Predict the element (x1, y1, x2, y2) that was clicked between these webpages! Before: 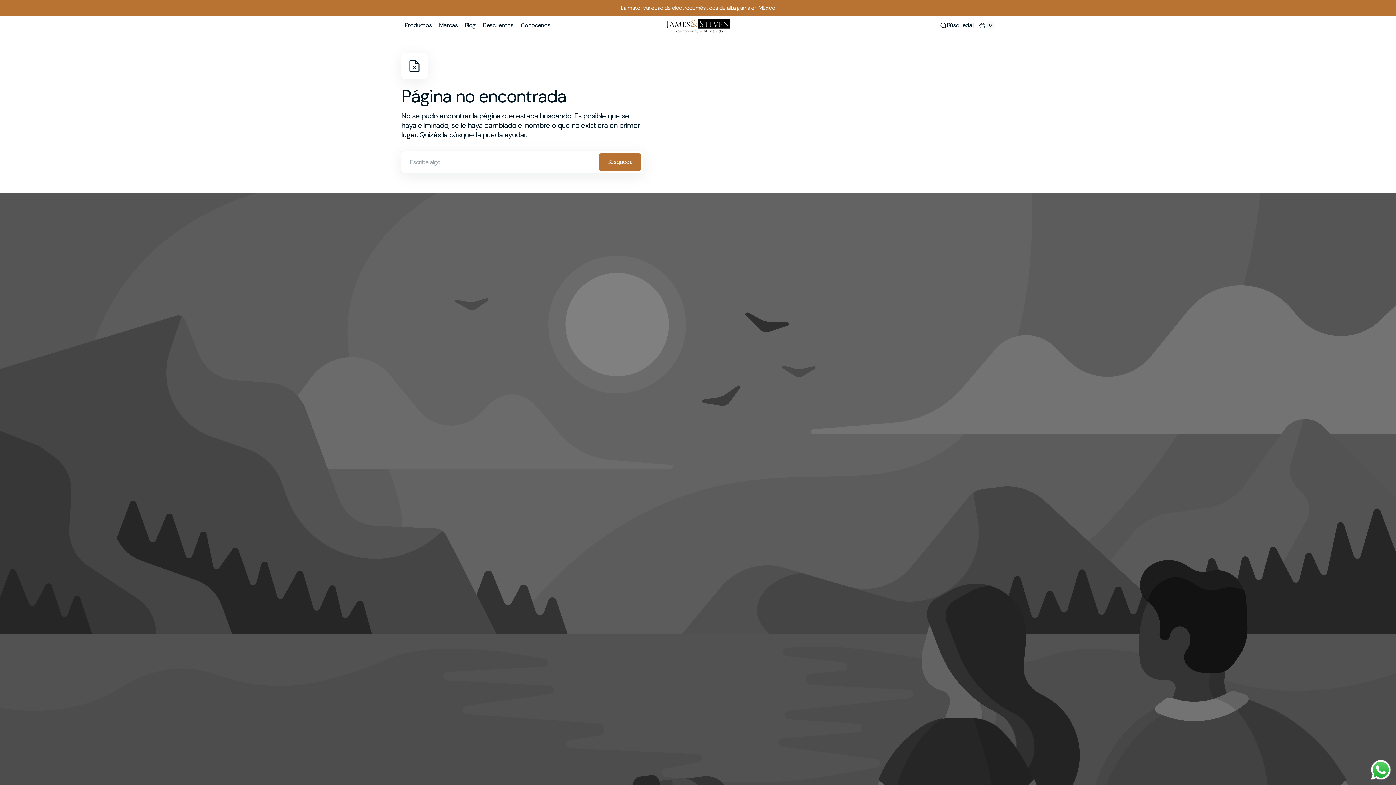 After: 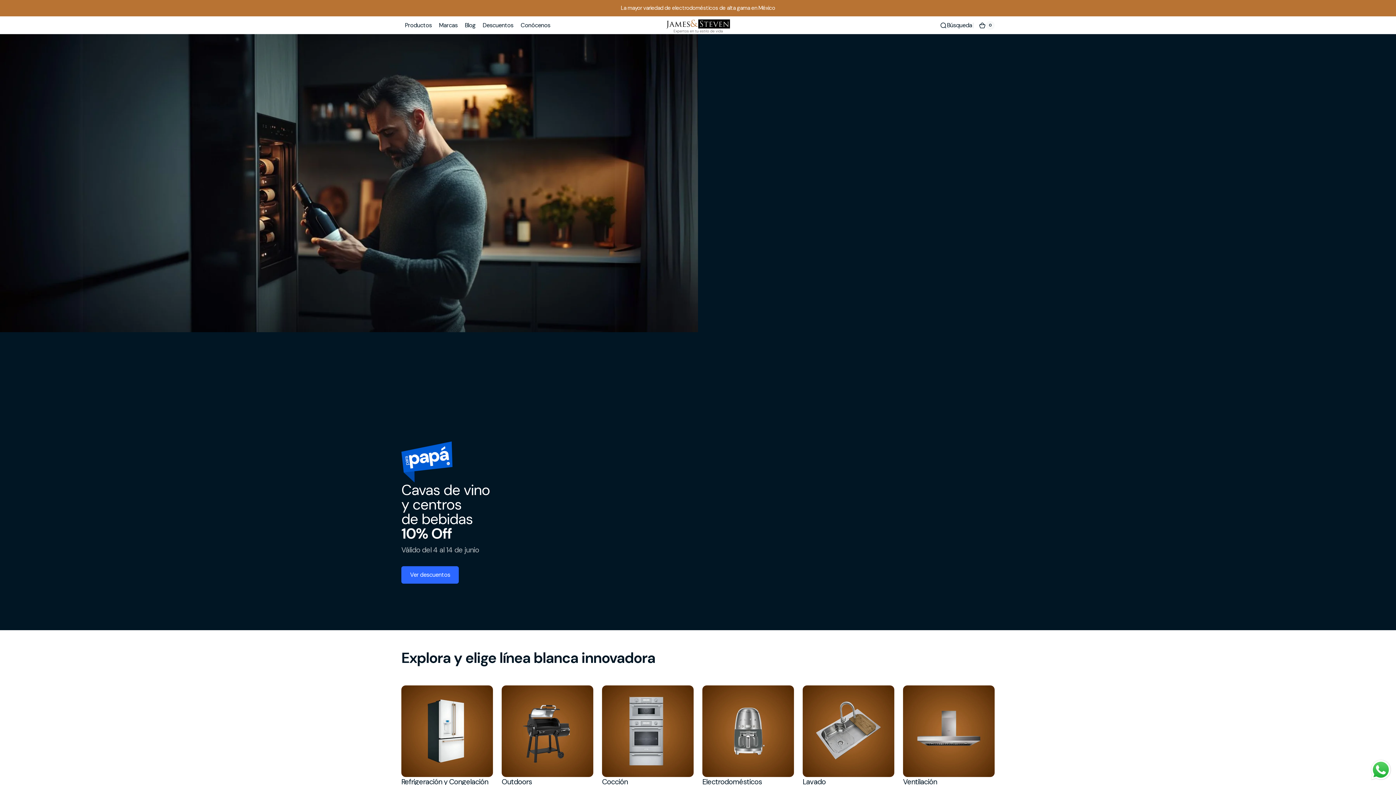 Action: bbox: (666, 16, 730, 34)